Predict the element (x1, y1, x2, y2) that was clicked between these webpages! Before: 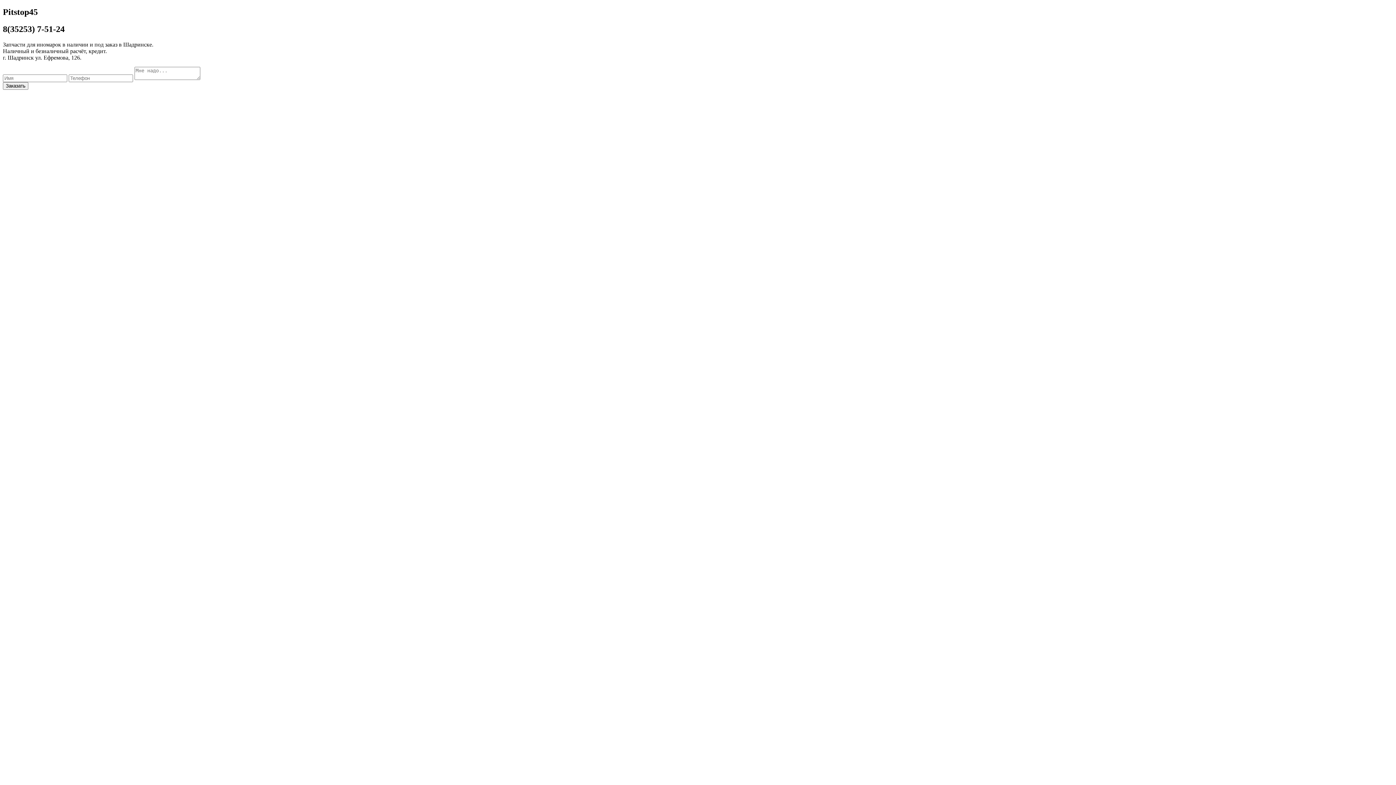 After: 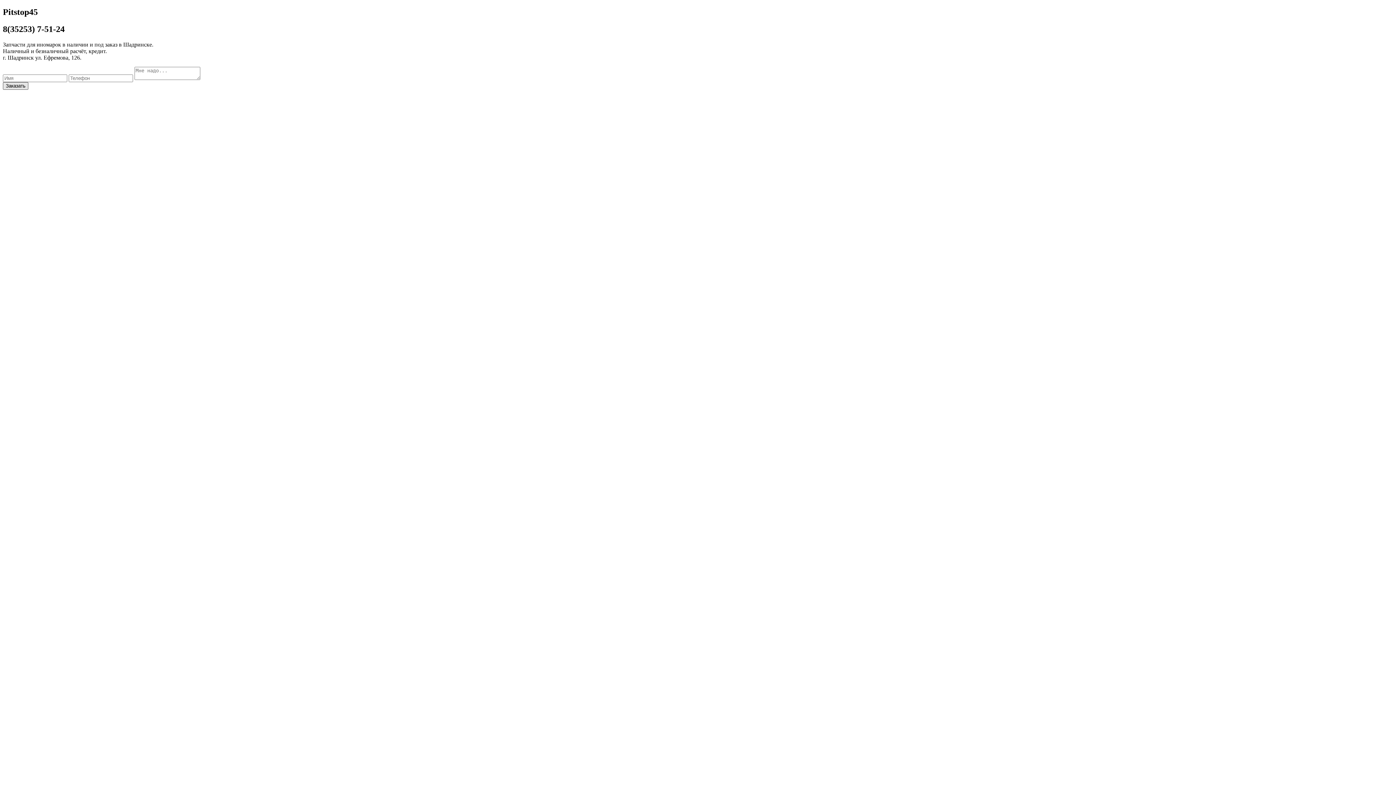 Action: label: Заказать bbox: (2, 82, 28, 89)